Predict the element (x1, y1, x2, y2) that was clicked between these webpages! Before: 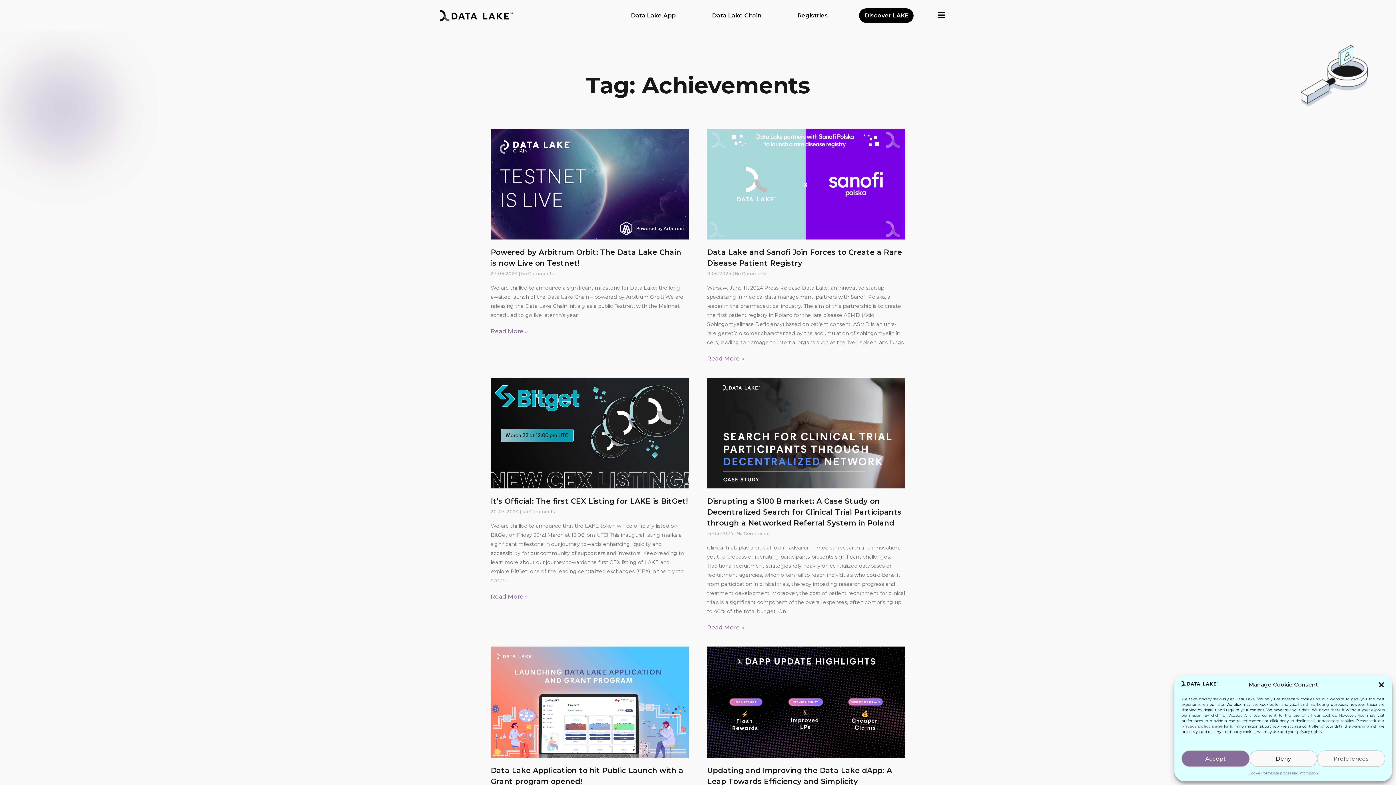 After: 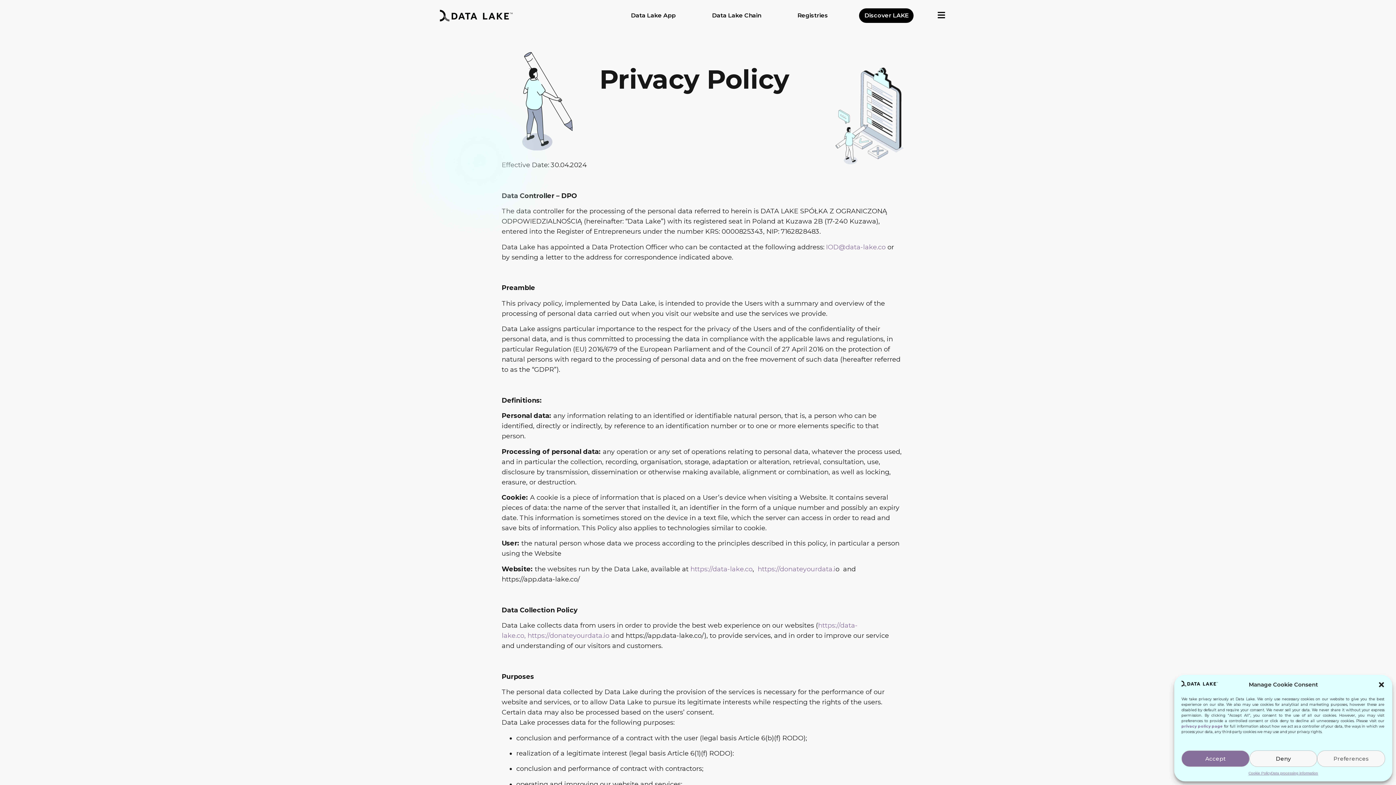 Action: bbox: (1248, 770, 1271, 776) label: Cookie Policy